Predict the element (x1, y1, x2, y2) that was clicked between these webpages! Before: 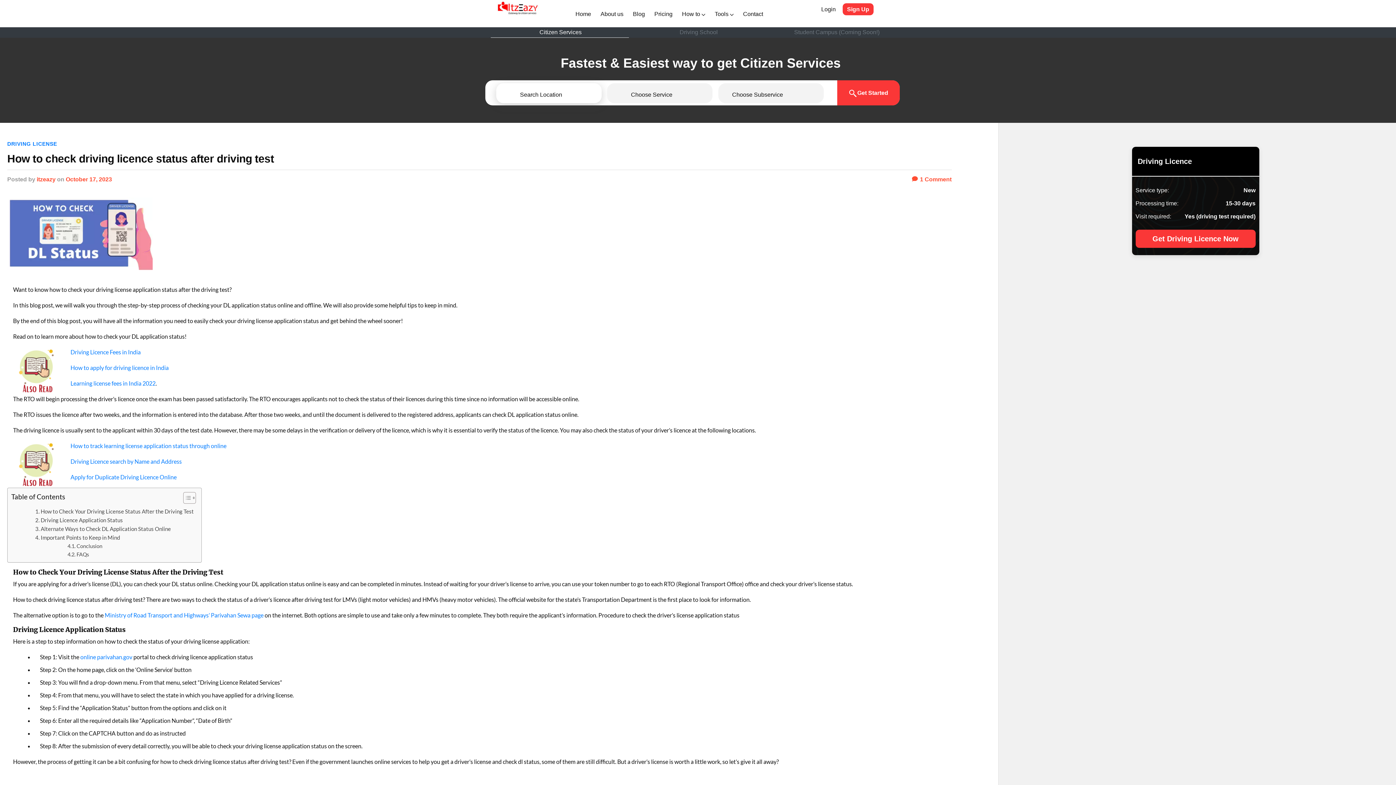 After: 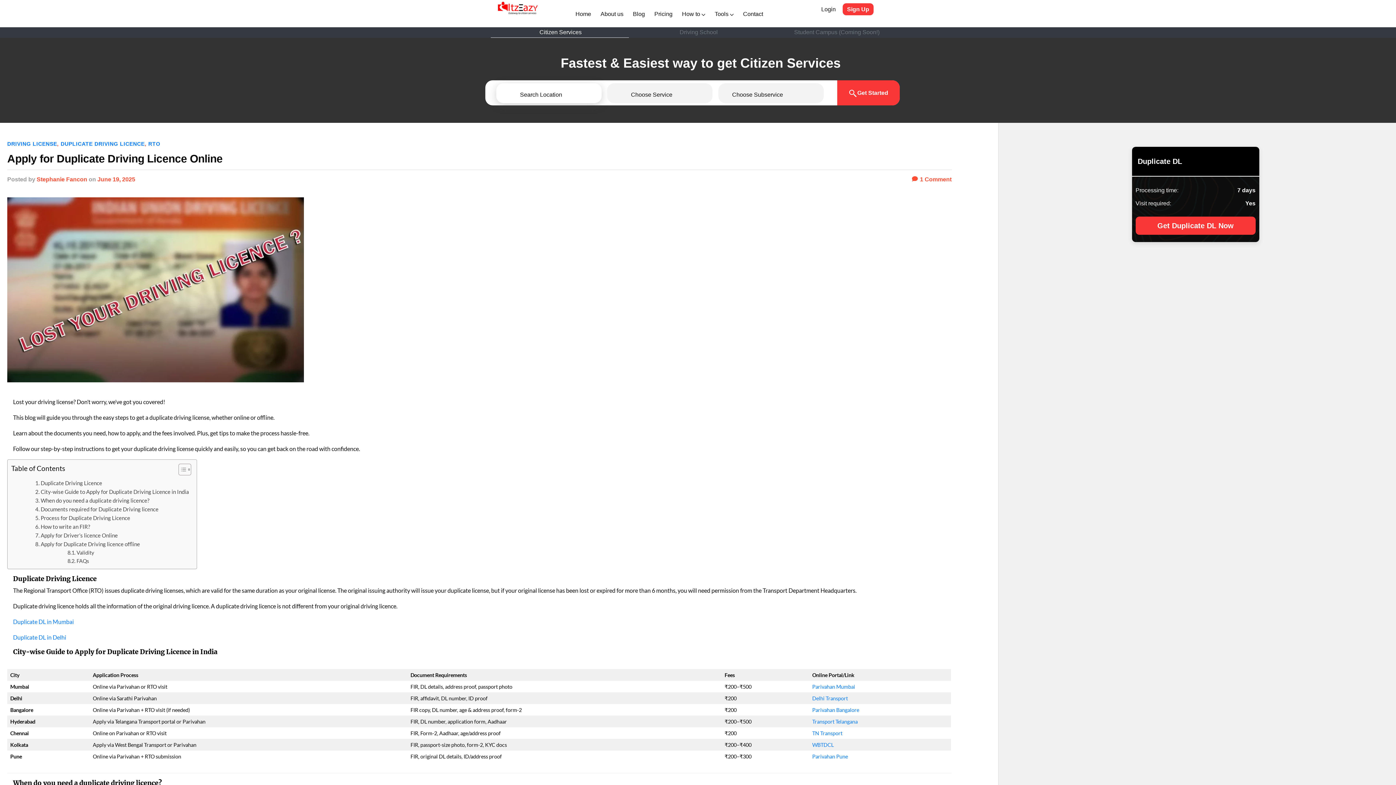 Action: label: Apply for Duplicate Driving Licence Online bbox: (70, 473, 176, 480)